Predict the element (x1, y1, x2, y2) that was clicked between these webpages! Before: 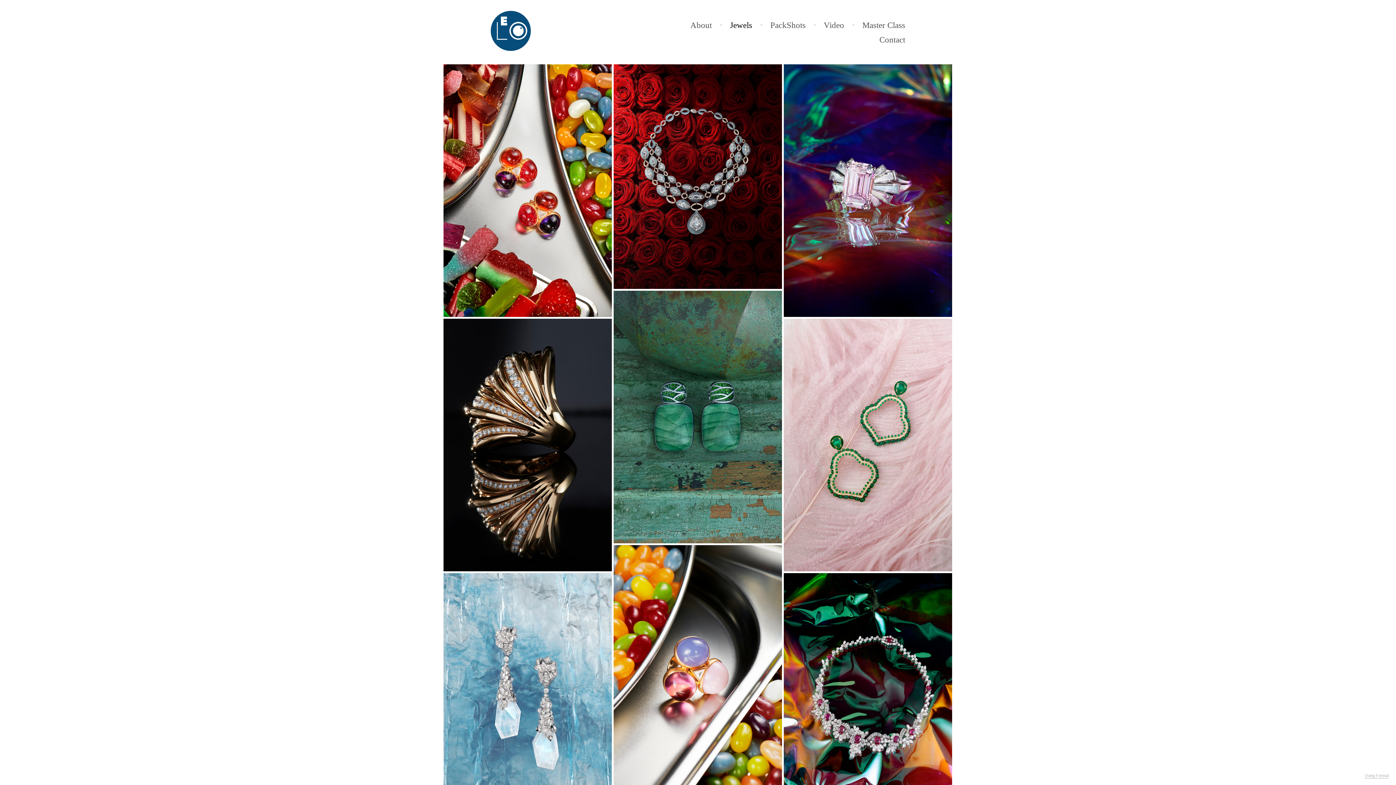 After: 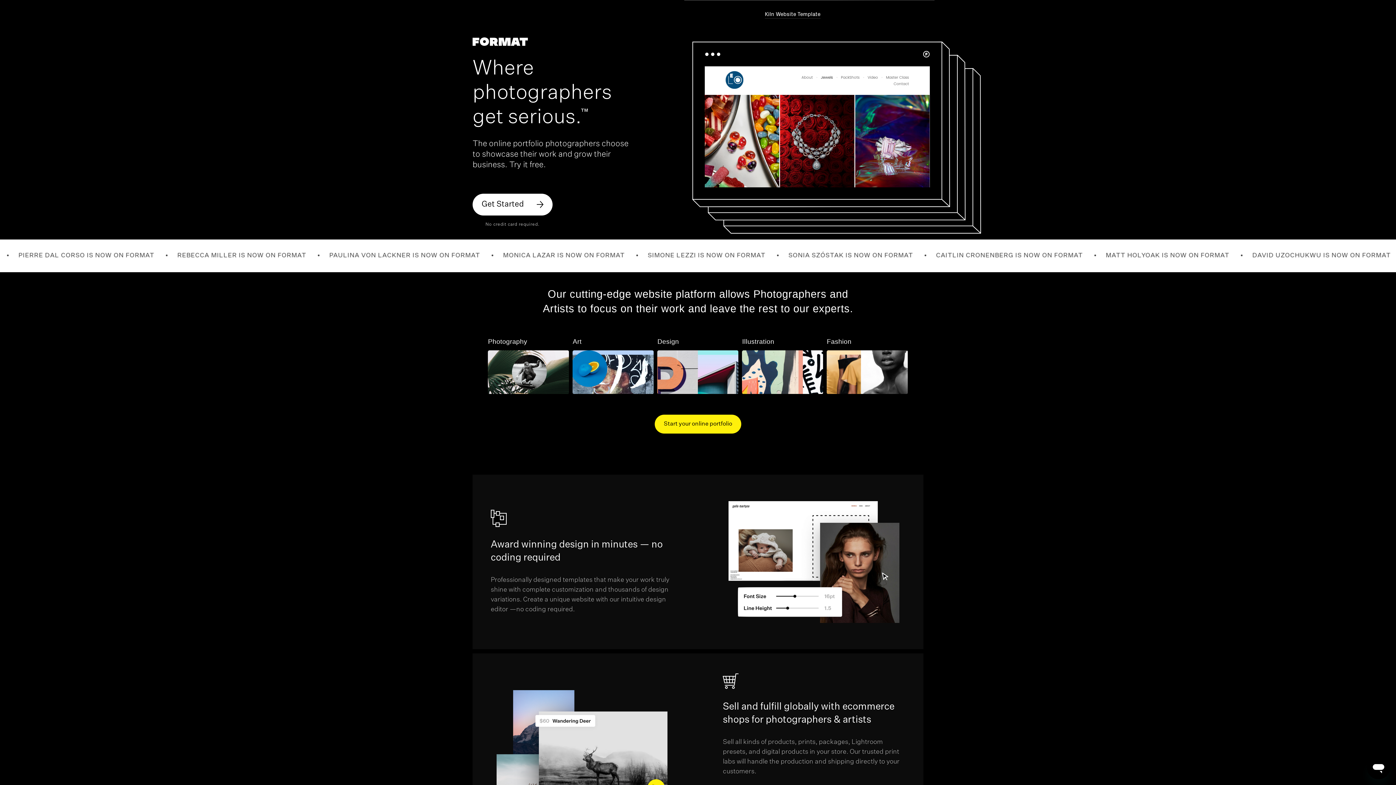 Action: label: Using Format bbox: (1365, 773, 1389, 778)